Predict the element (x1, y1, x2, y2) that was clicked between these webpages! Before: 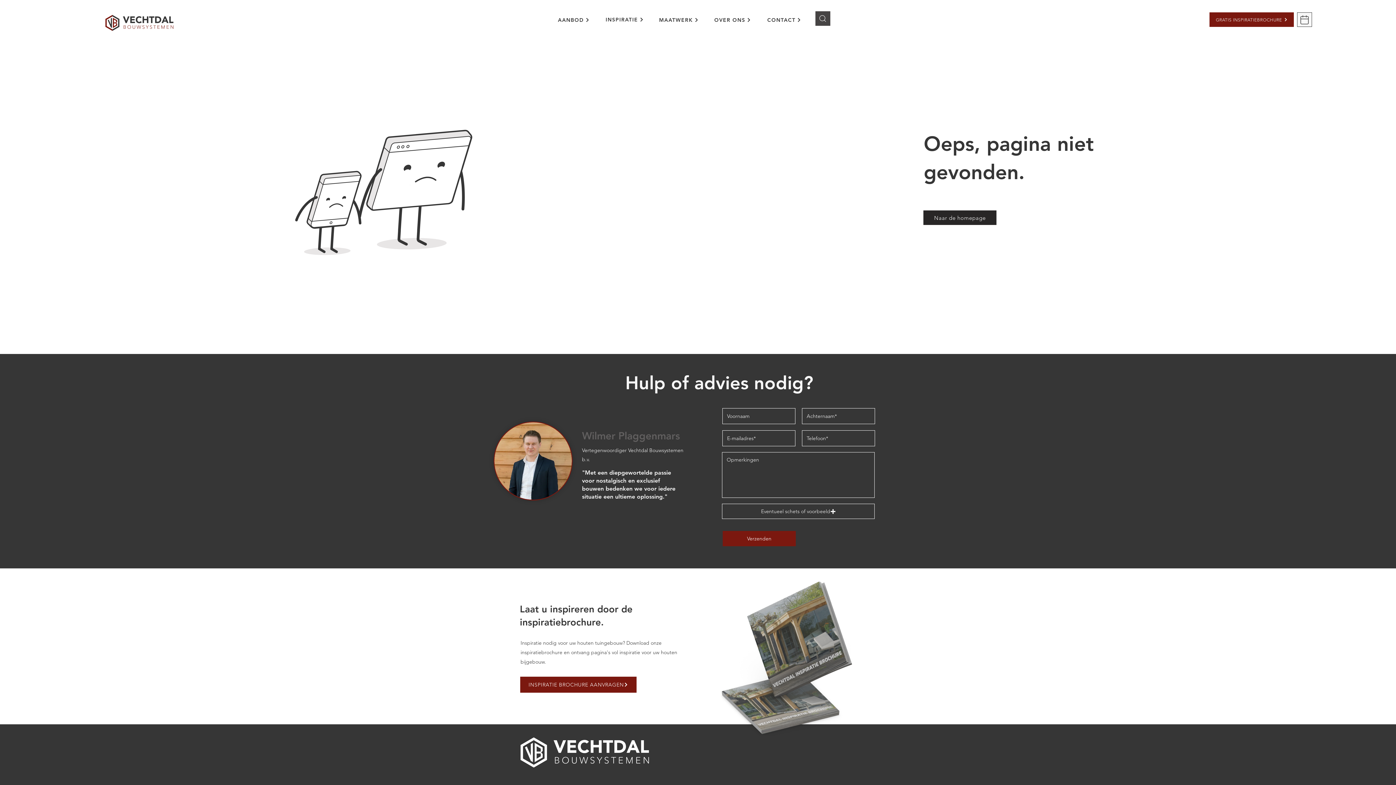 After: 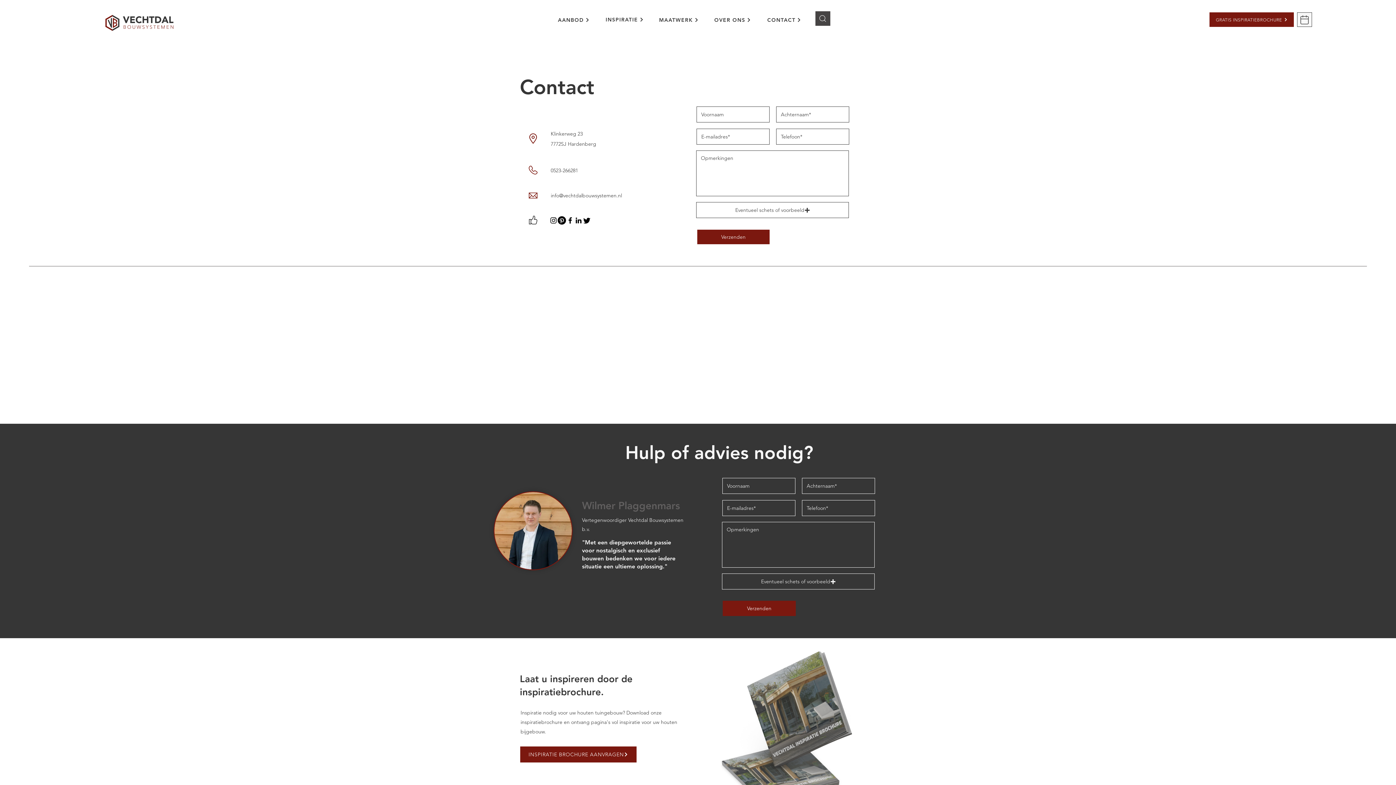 Action: bbox: (761, 12, 807, 27) label: CONTACT